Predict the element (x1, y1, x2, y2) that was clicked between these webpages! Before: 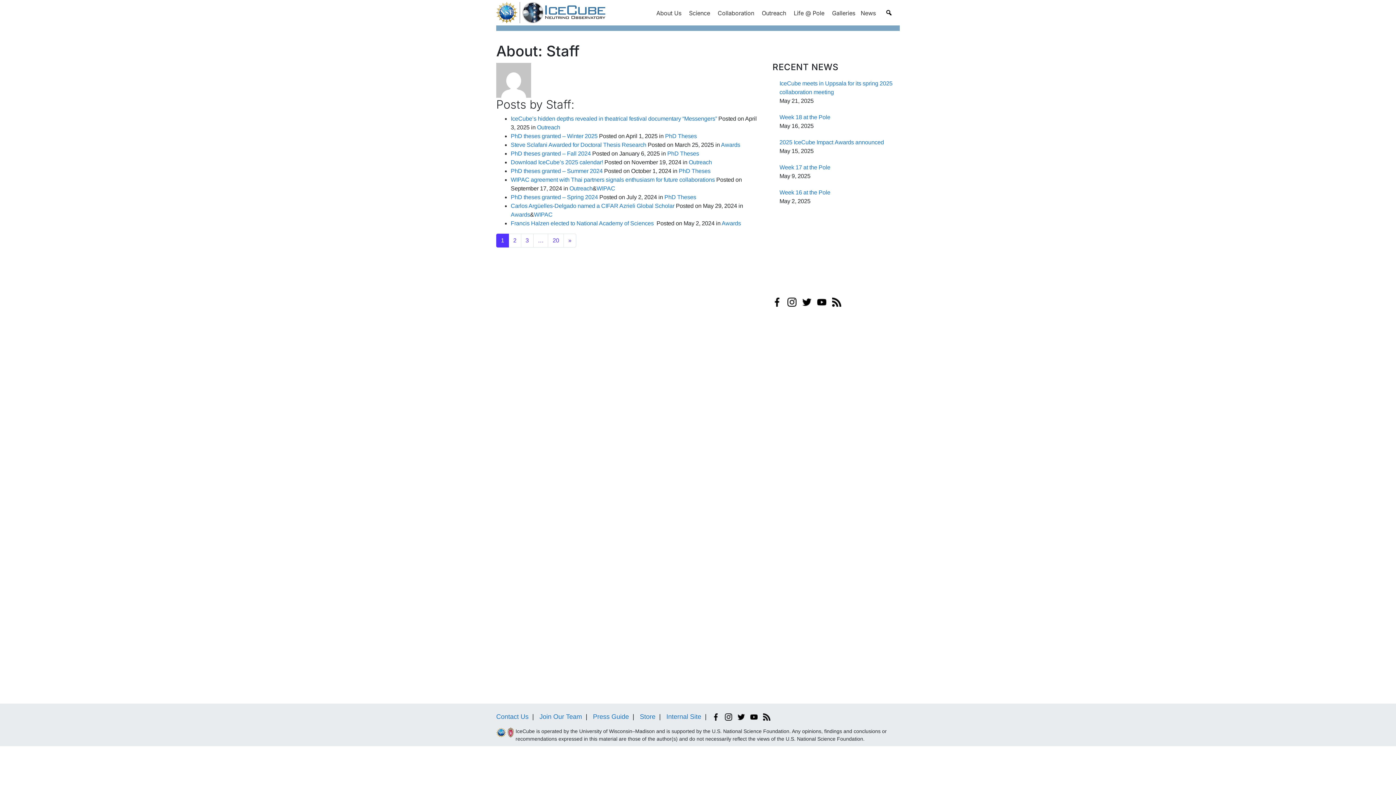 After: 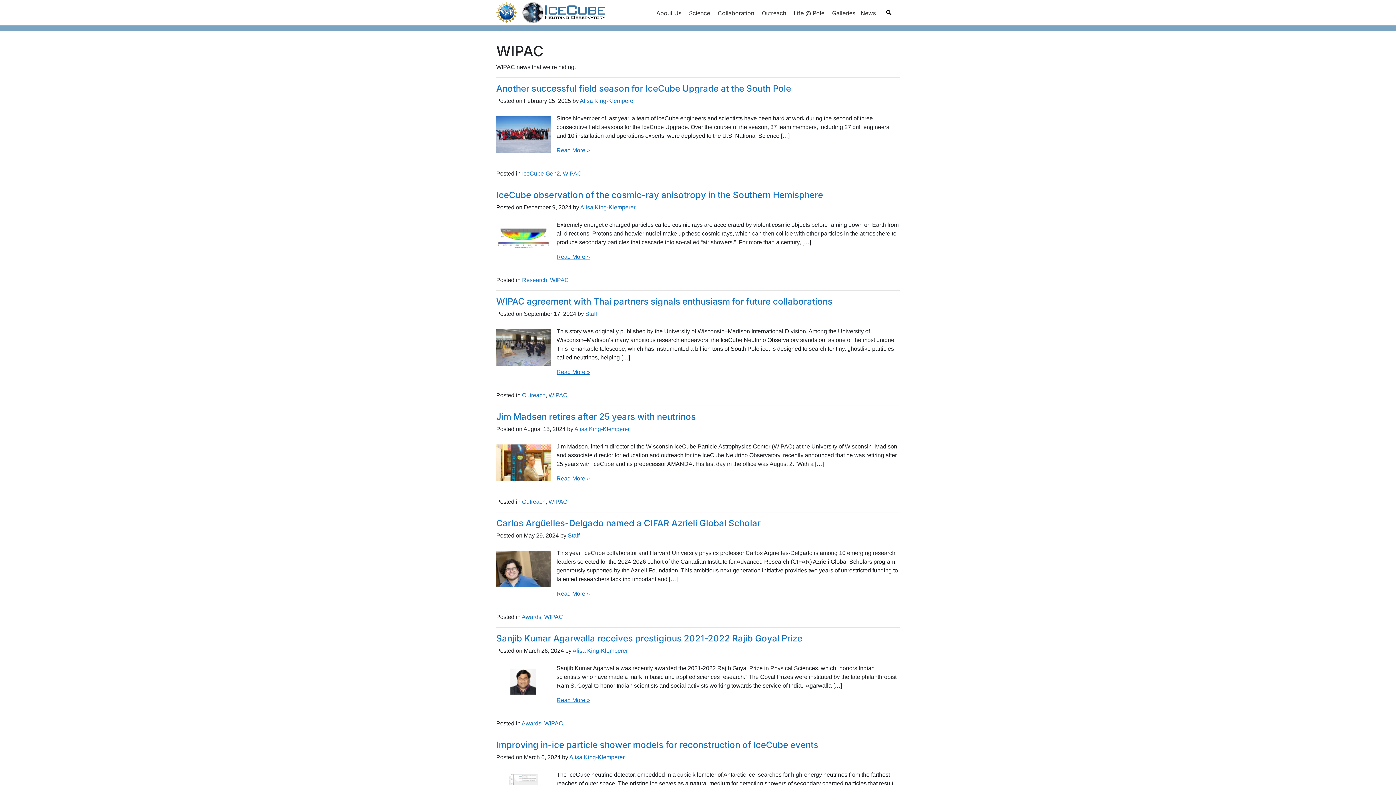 Action: label: WIPAC bbox: (596, 185, 615, 191)